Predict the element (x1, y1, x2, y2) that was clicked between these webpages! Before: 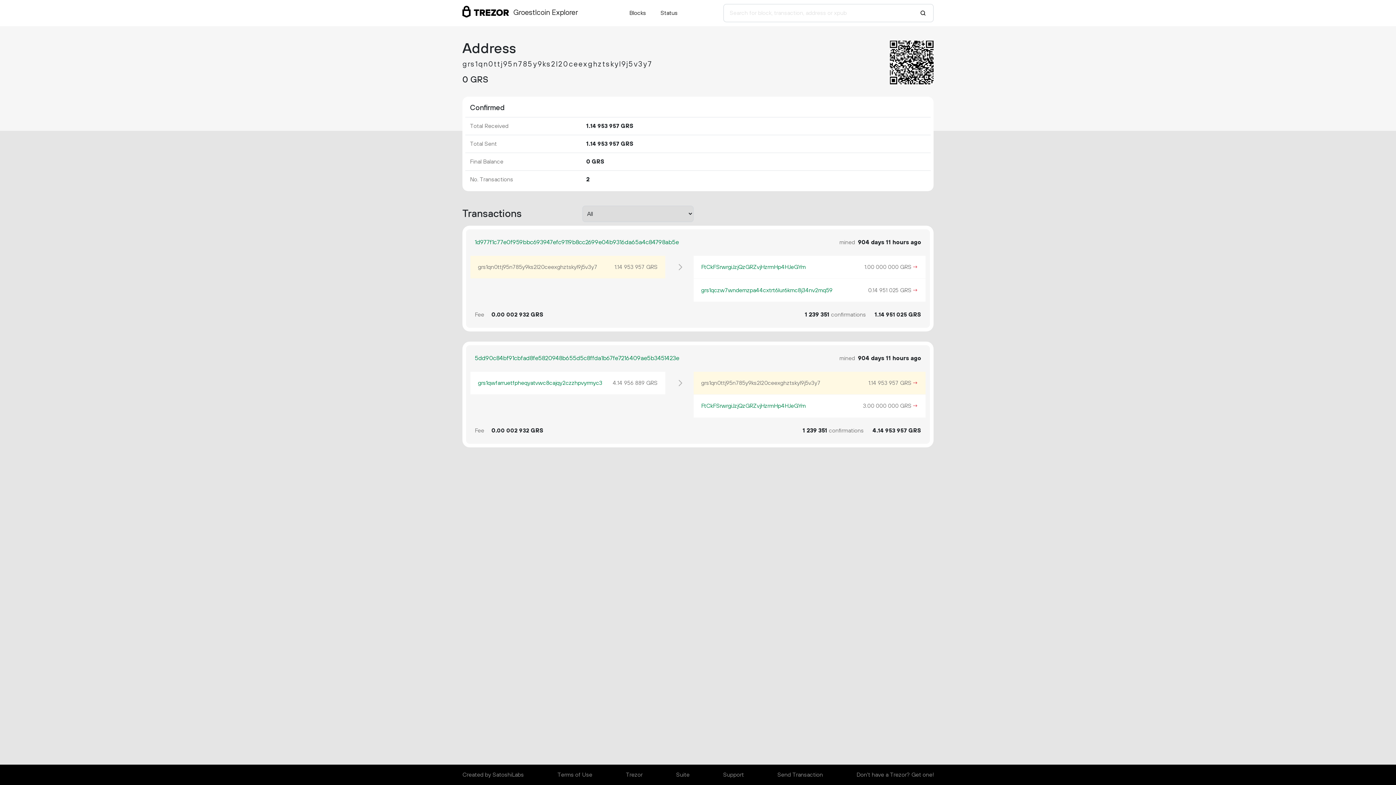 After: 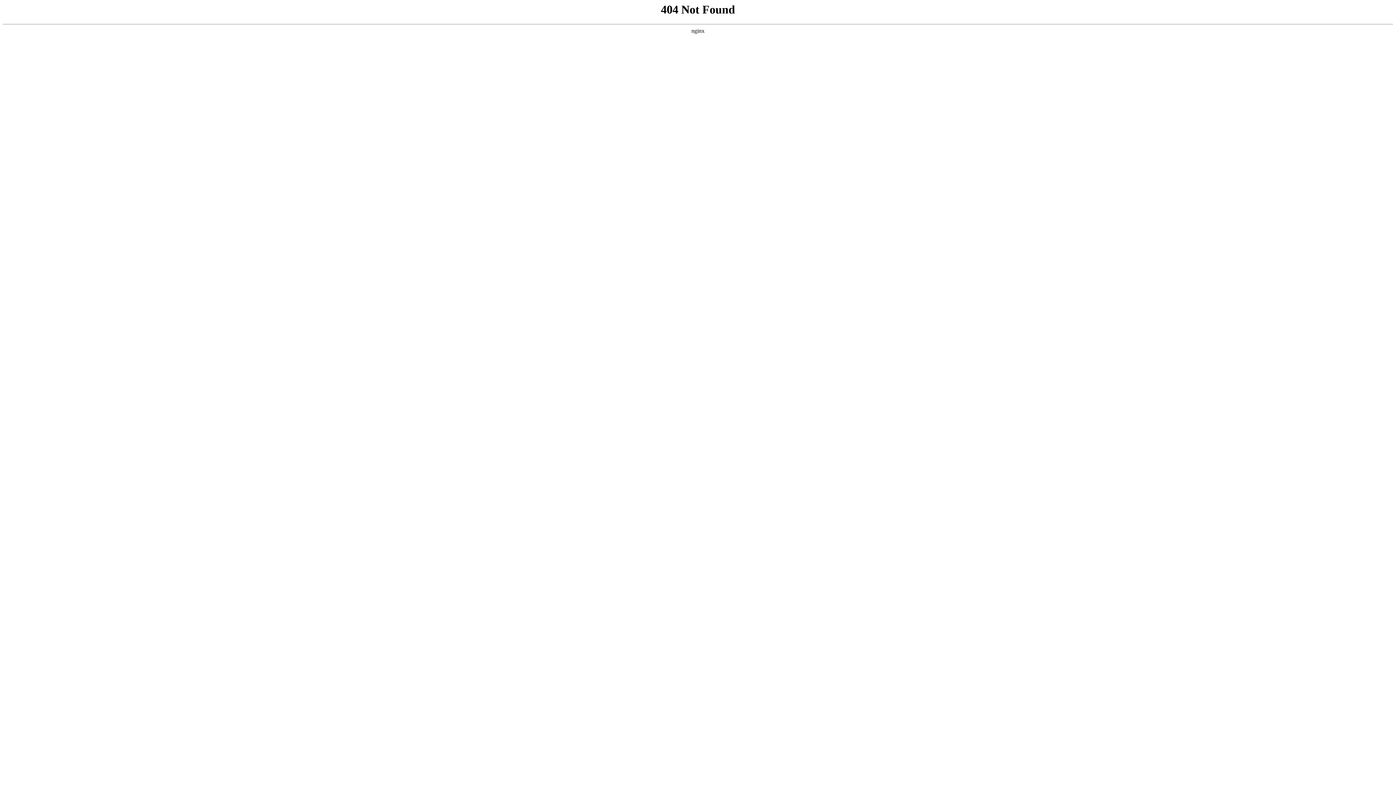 Action: label: → bbox: (911, 401, 918, 410)